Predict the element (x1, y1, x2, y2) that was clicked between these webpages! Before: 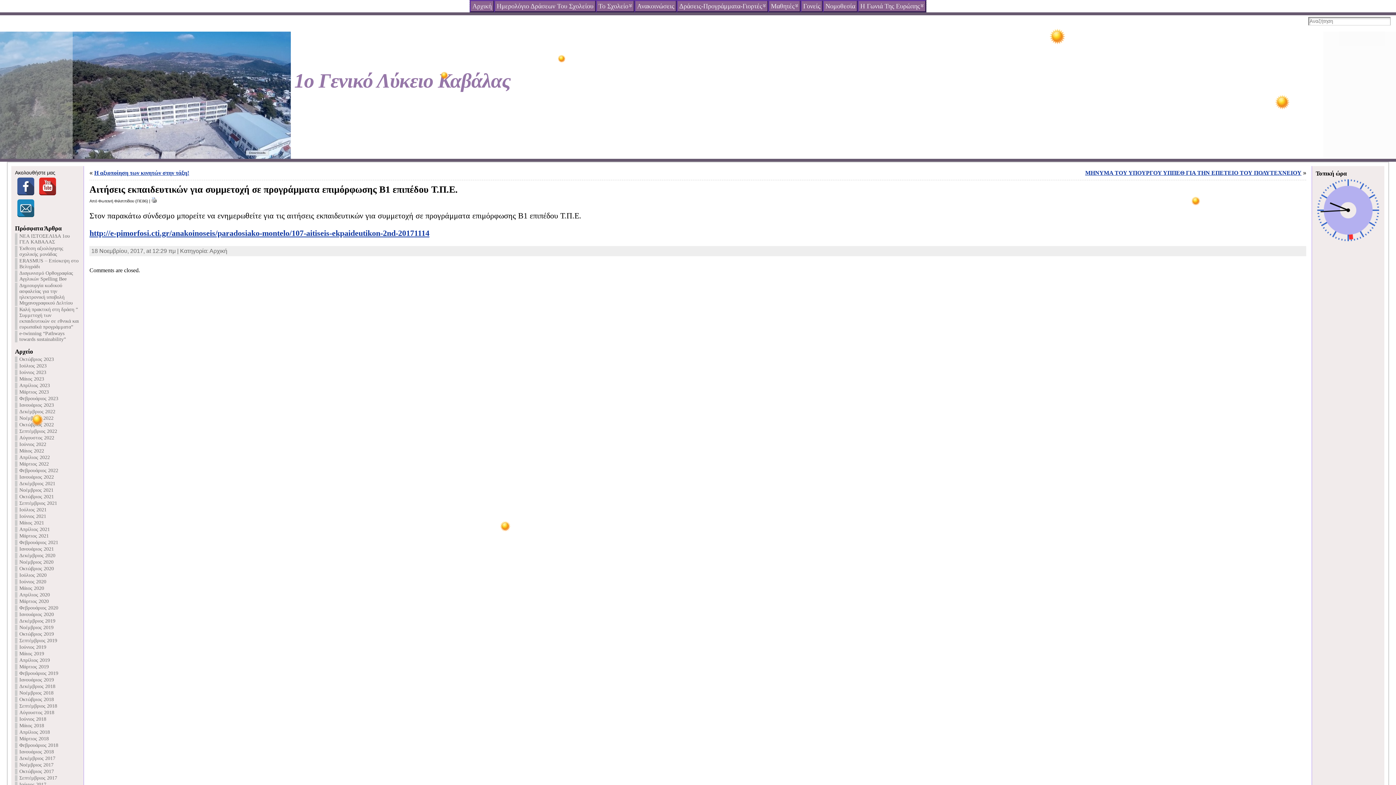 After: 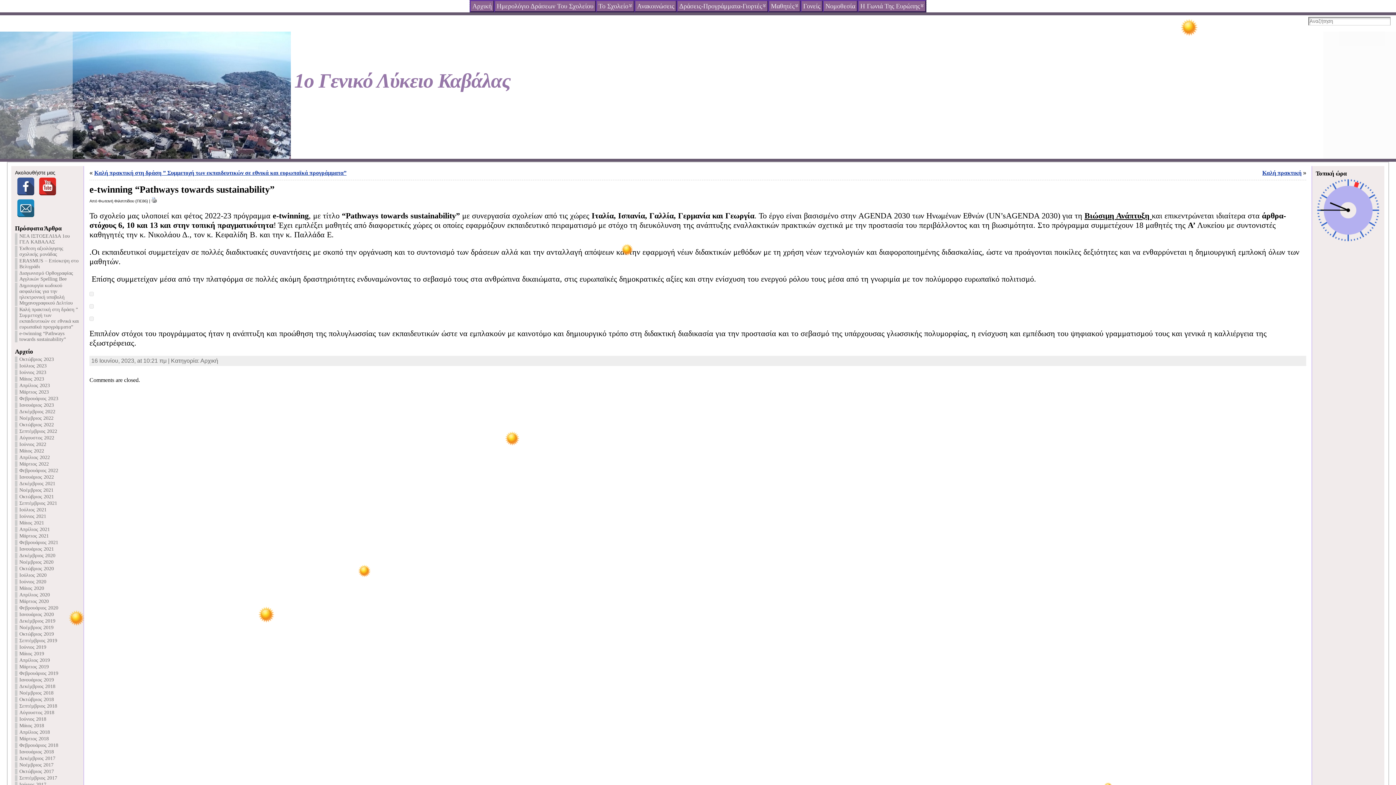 Action: bbox: (19, 330, 65, 342) label: e-twinning “Pathways towards sustainability”